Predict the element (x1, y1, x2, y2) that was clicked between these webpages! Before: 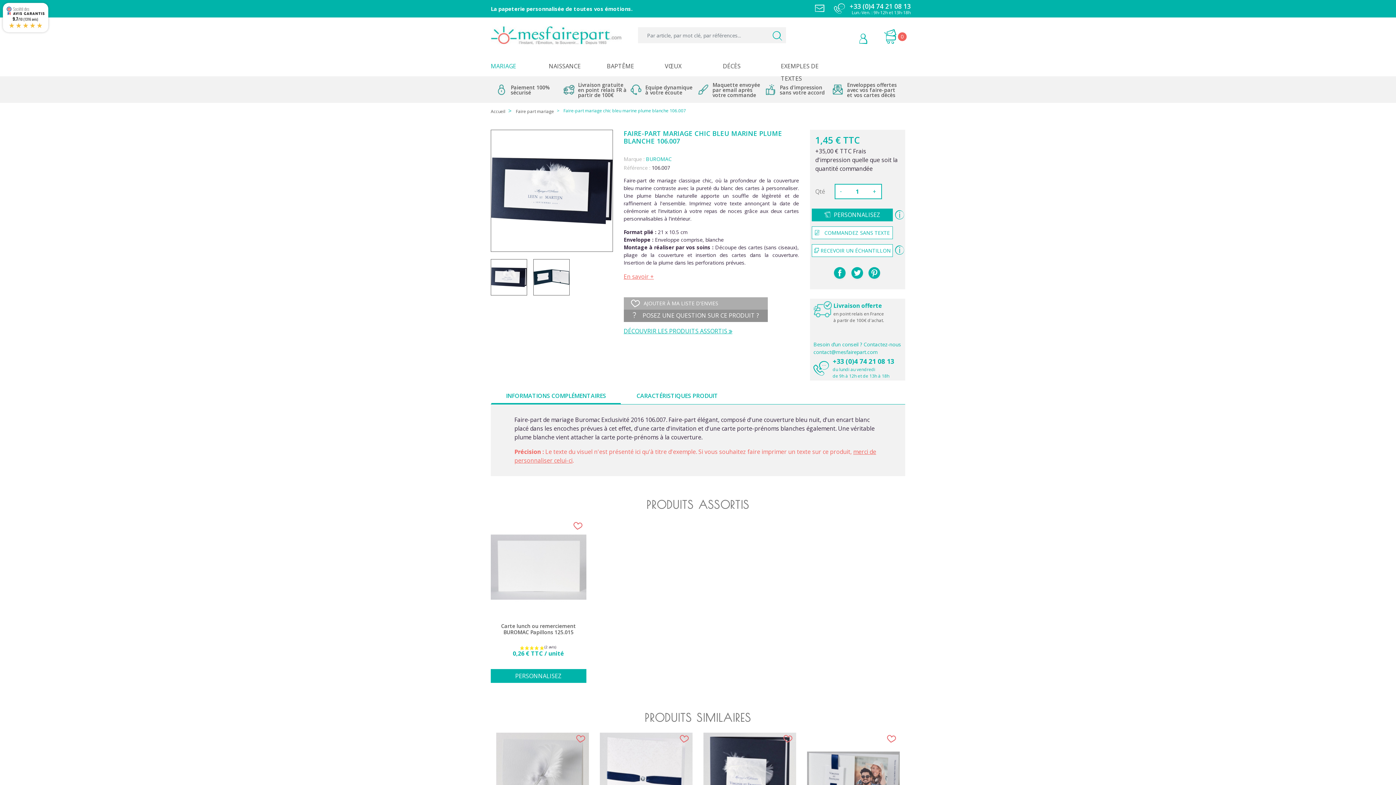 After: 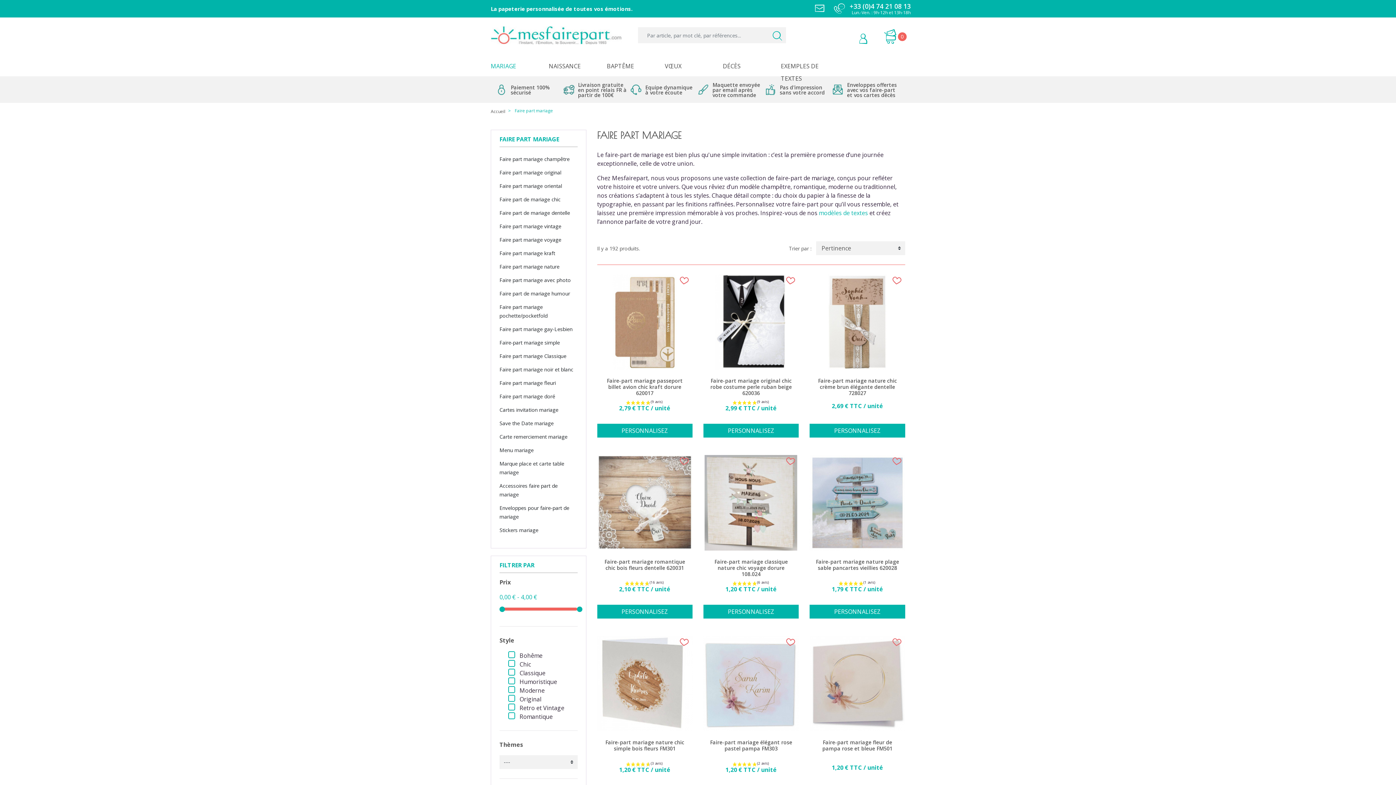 Action: bbox: (516, 108, 554, 114) label: Faire part mariage